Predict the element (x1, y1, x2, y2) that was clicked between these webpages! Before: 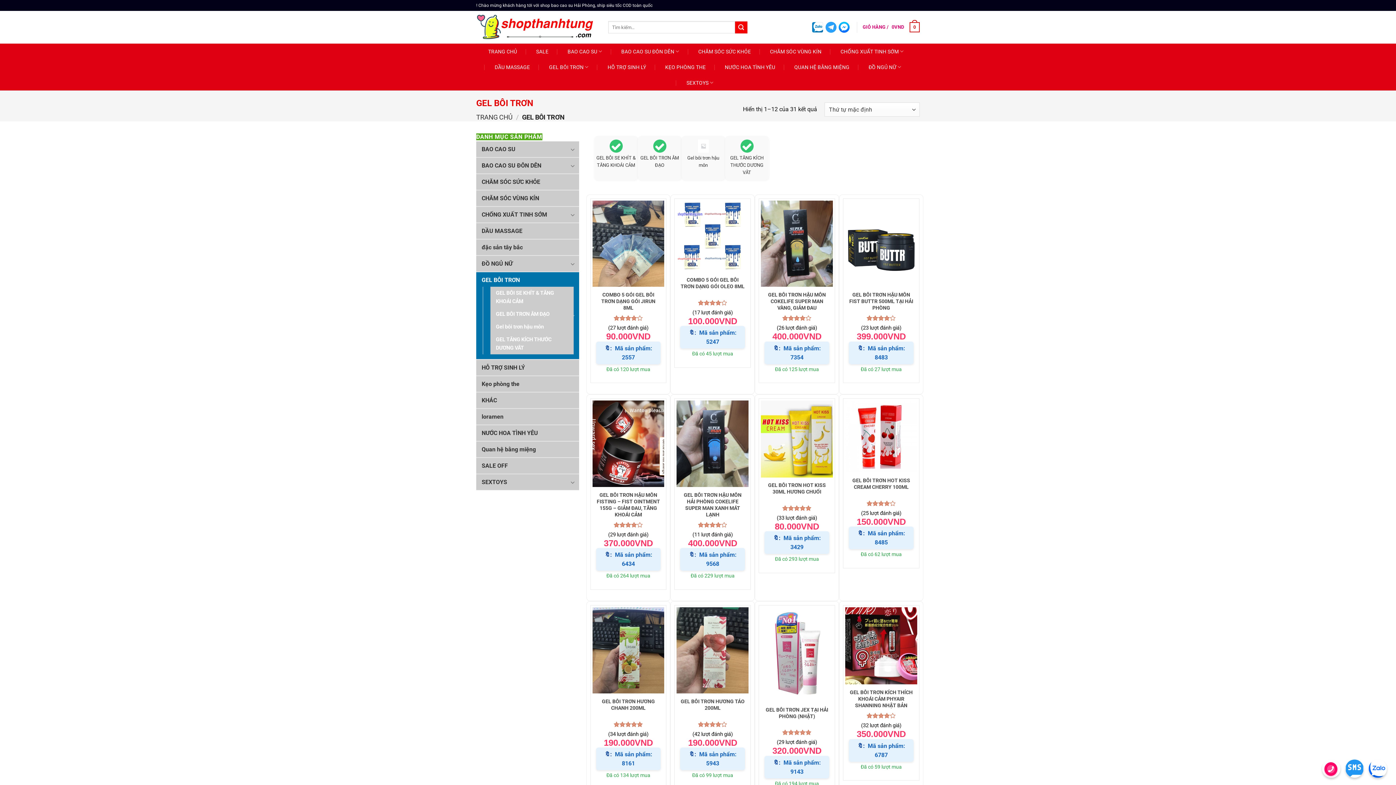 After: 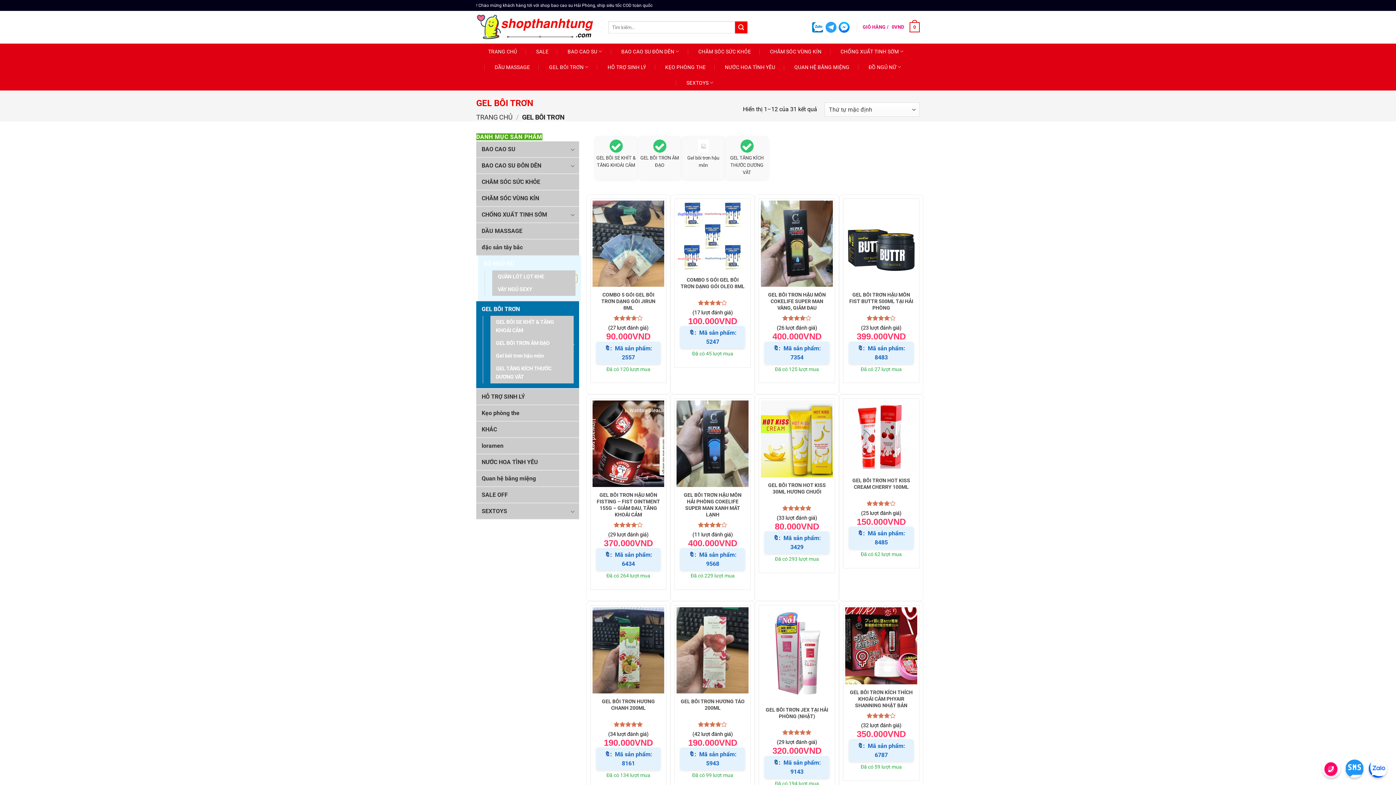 Action: bbox: (570, 260, 575, 267) label: Chuyển đổi